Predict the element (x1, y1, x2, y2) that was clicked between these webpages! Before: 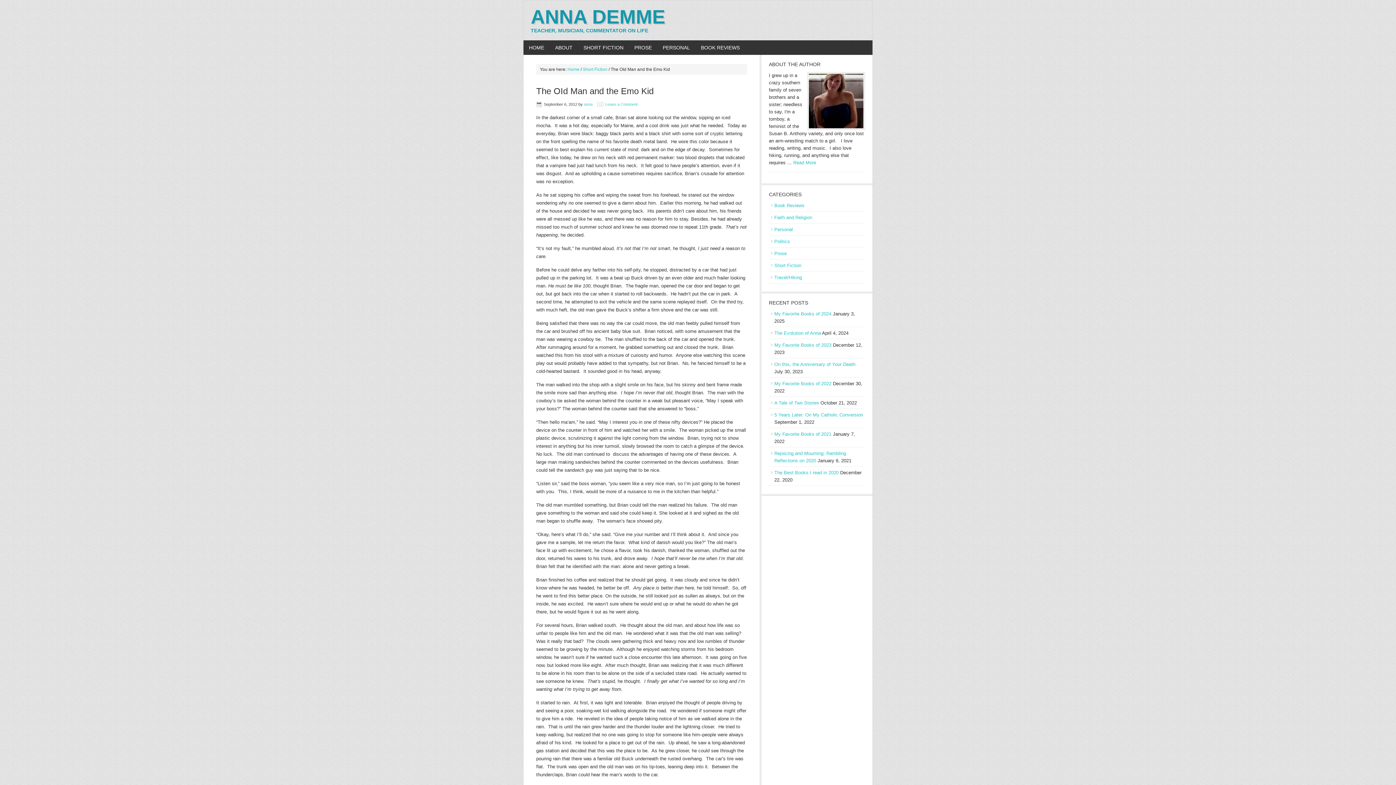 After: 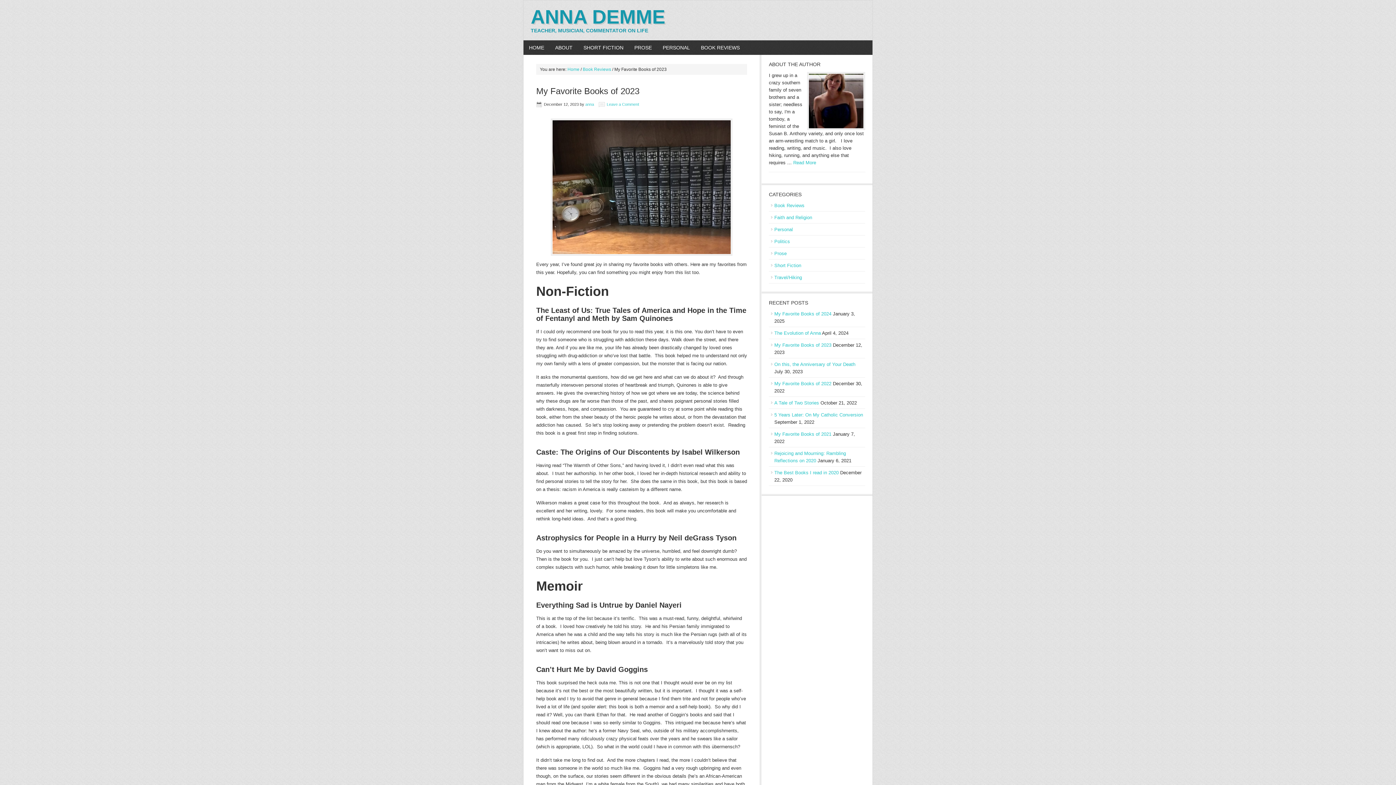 Action: label: My Favorite Books of 2023 bbox: (774, 342, 831, 348)